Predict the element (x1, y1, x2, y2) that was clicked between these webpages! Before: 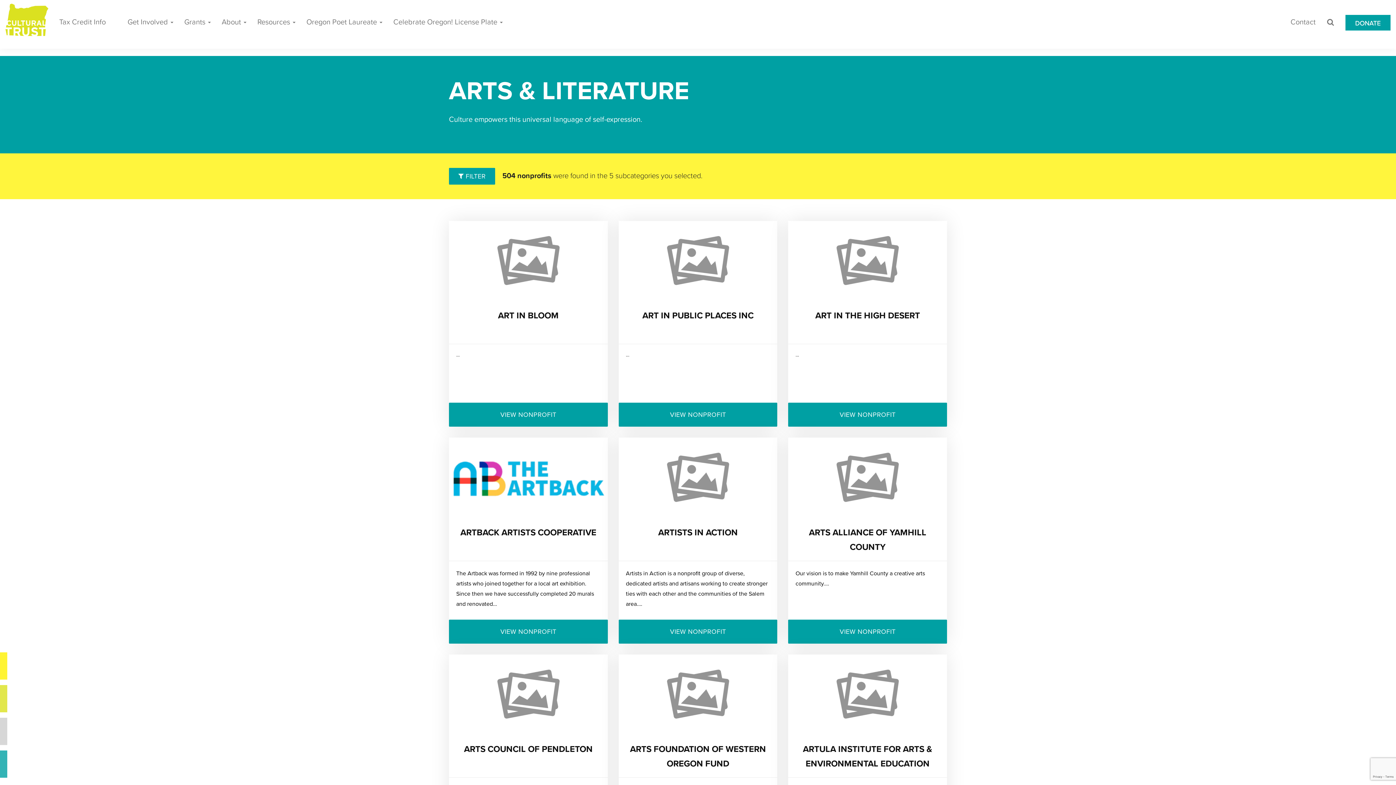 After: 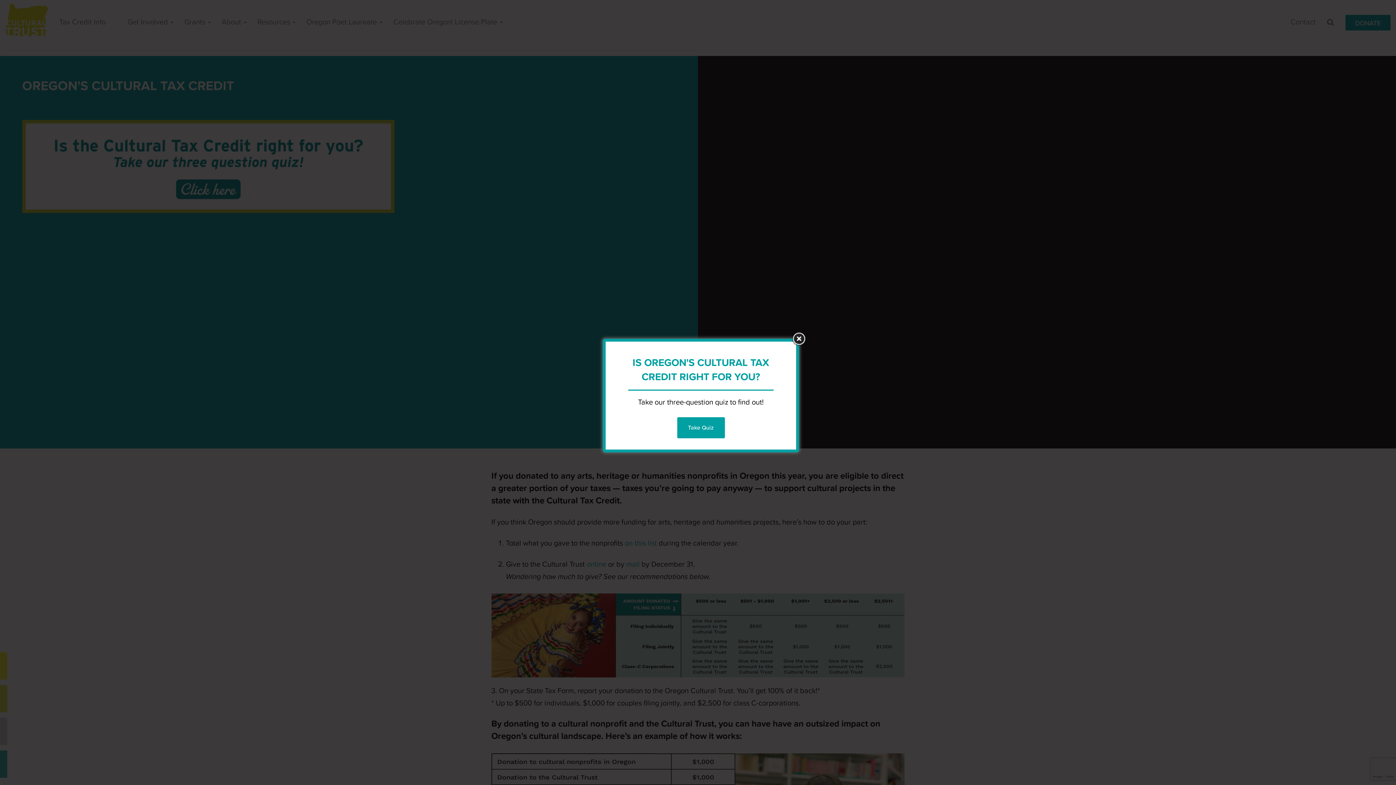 Action: bbox: (53, 0, 111, 44) label: Tax Credit Info